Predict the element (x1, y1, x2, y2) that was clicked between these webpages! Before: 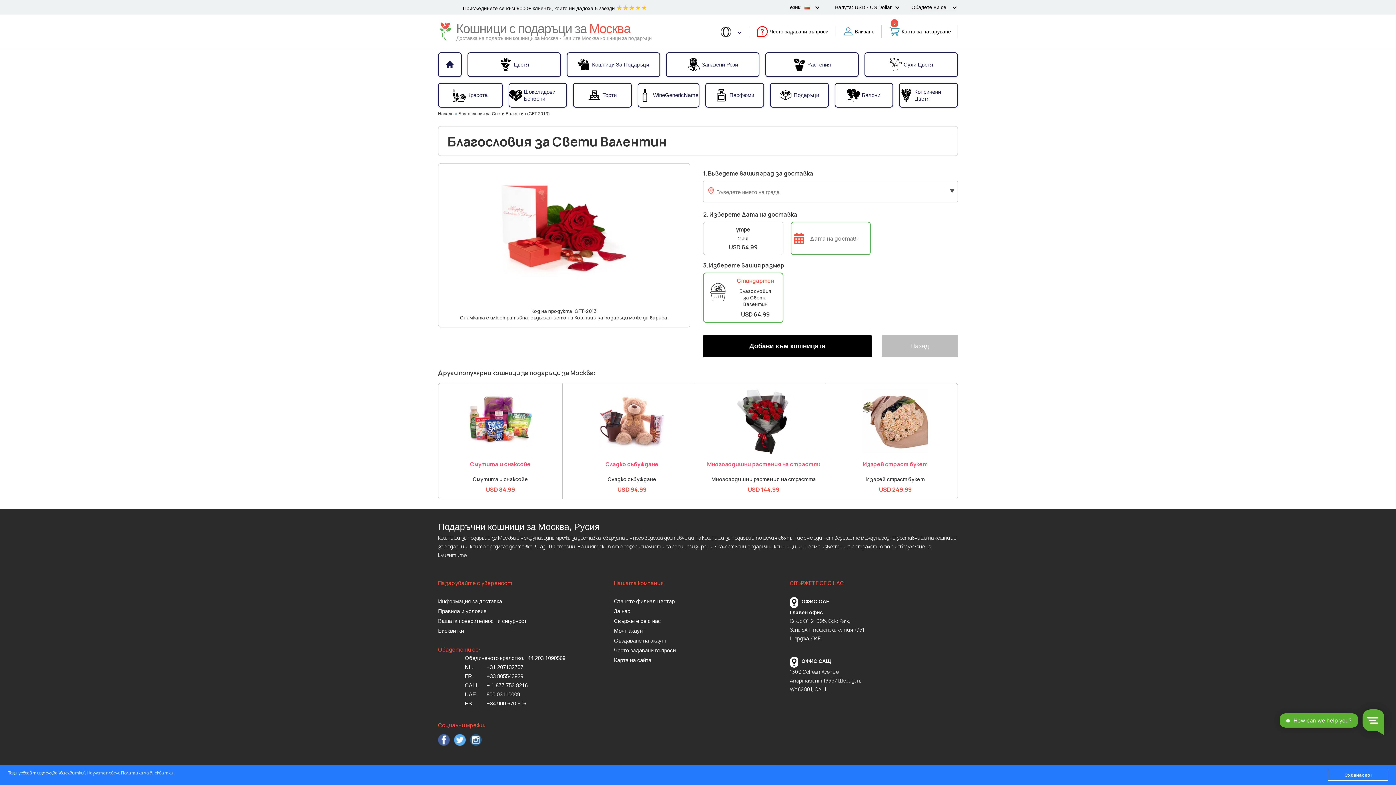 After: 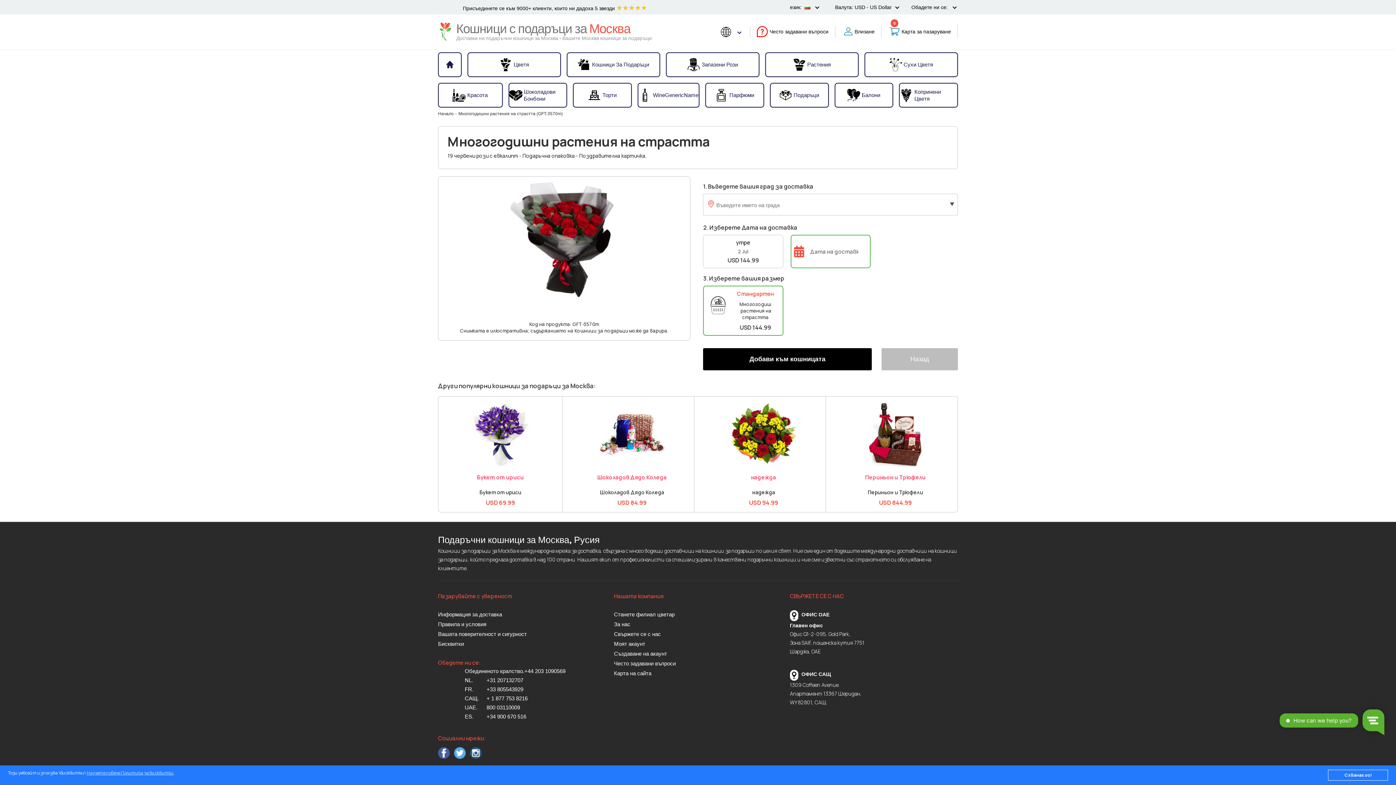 Action: bbox: (707, 461, 820, 467) label: Многогодишни растения на страстта